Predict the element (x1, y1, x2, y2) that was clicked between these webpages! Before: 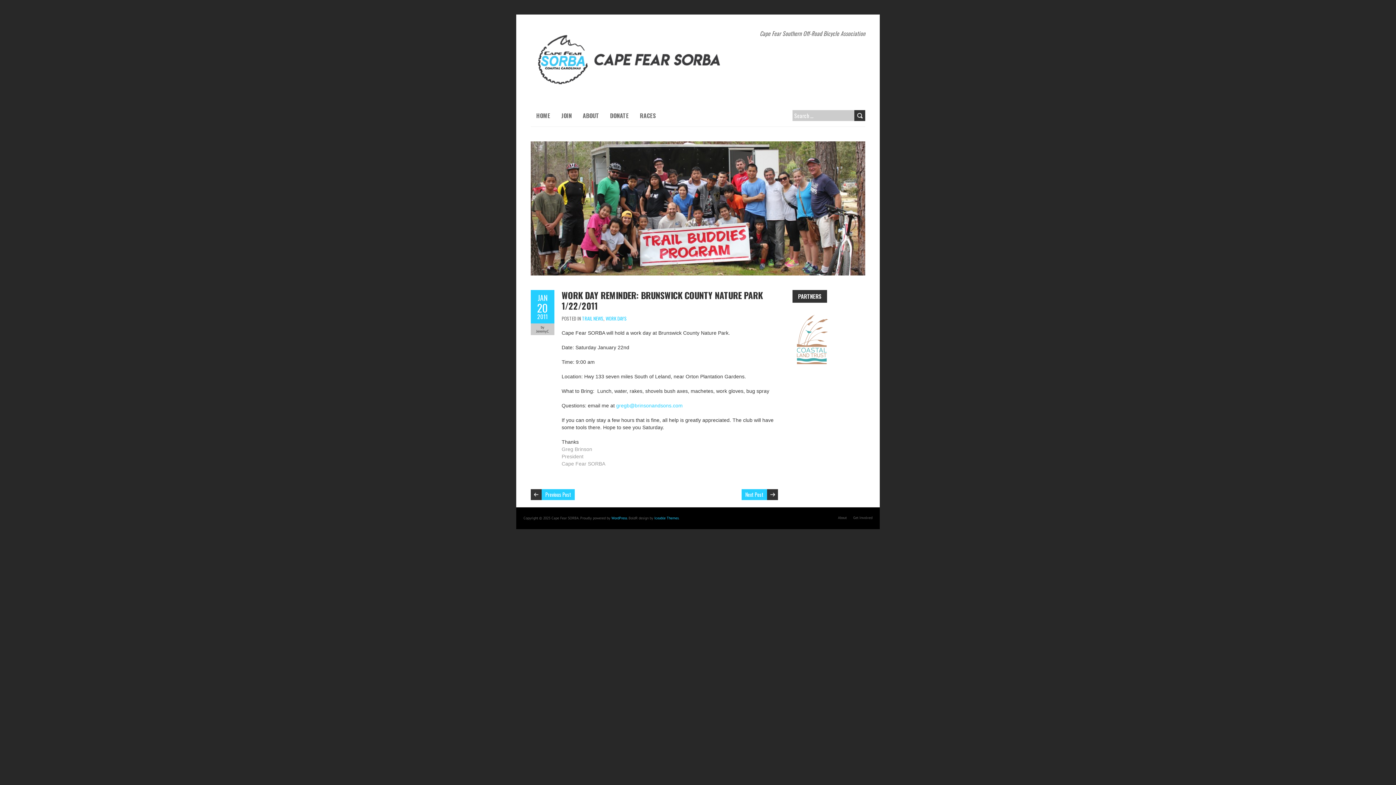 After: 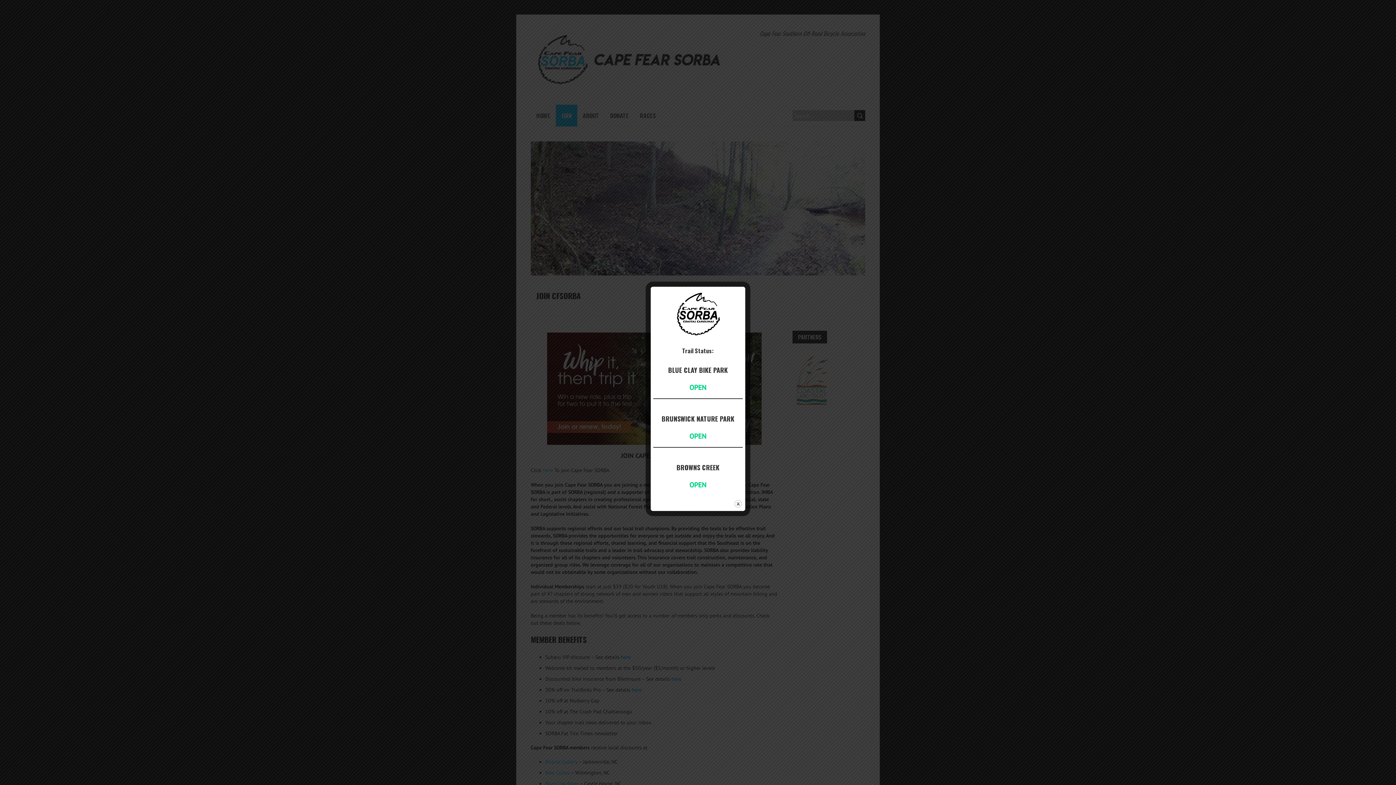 Action: bbox: (530, 29, 730, 36)